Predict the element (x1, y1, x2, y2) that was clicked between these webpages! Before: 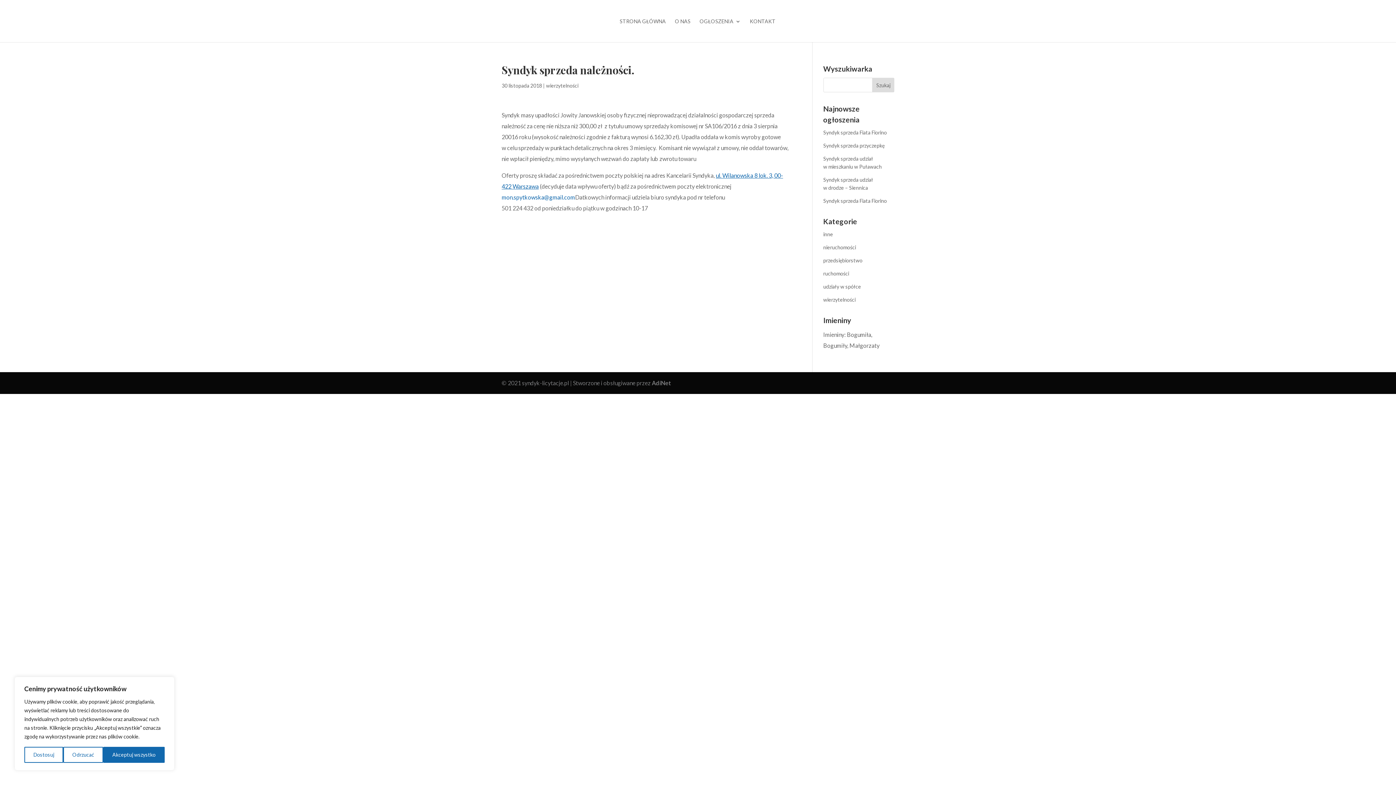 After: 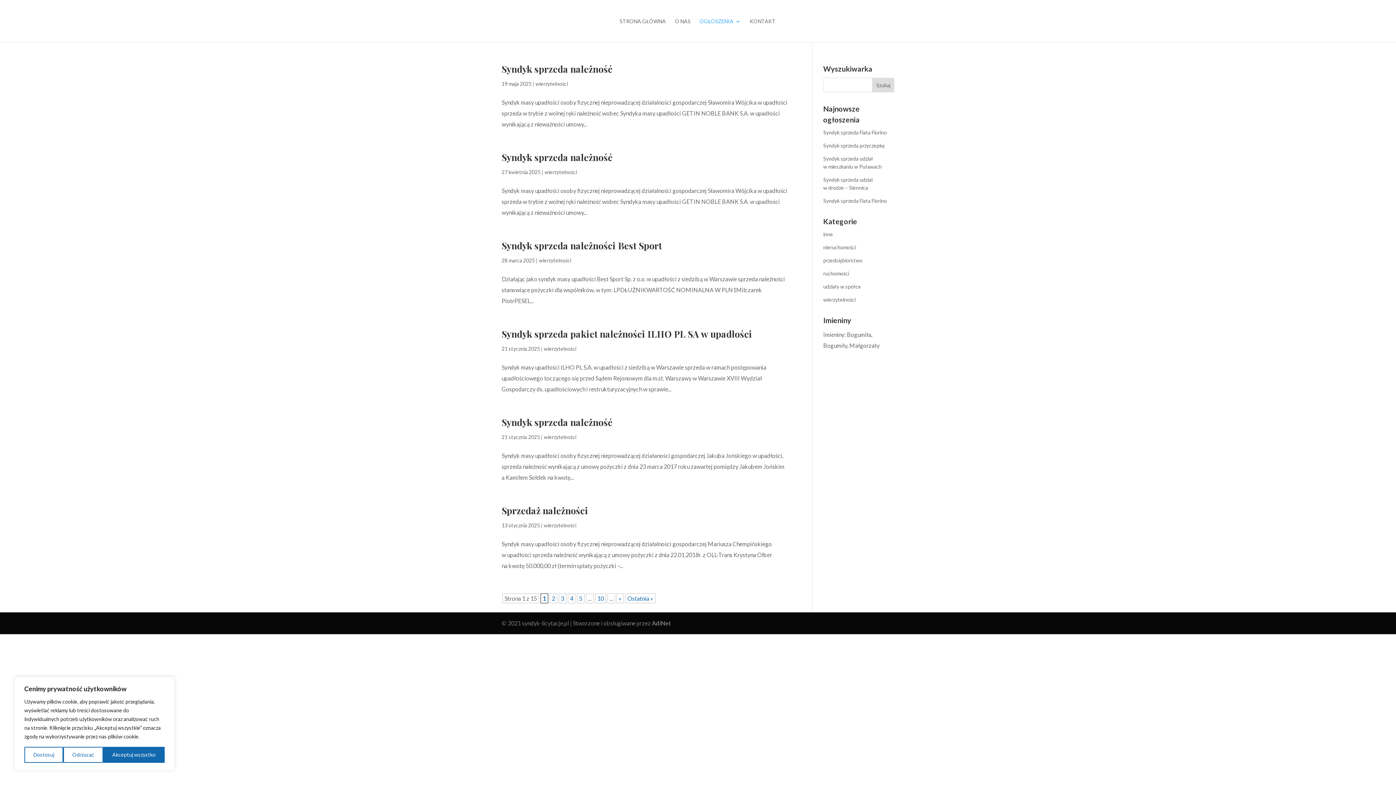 Action: label: wierzytelności bbox: (546, 82, 578, 88)